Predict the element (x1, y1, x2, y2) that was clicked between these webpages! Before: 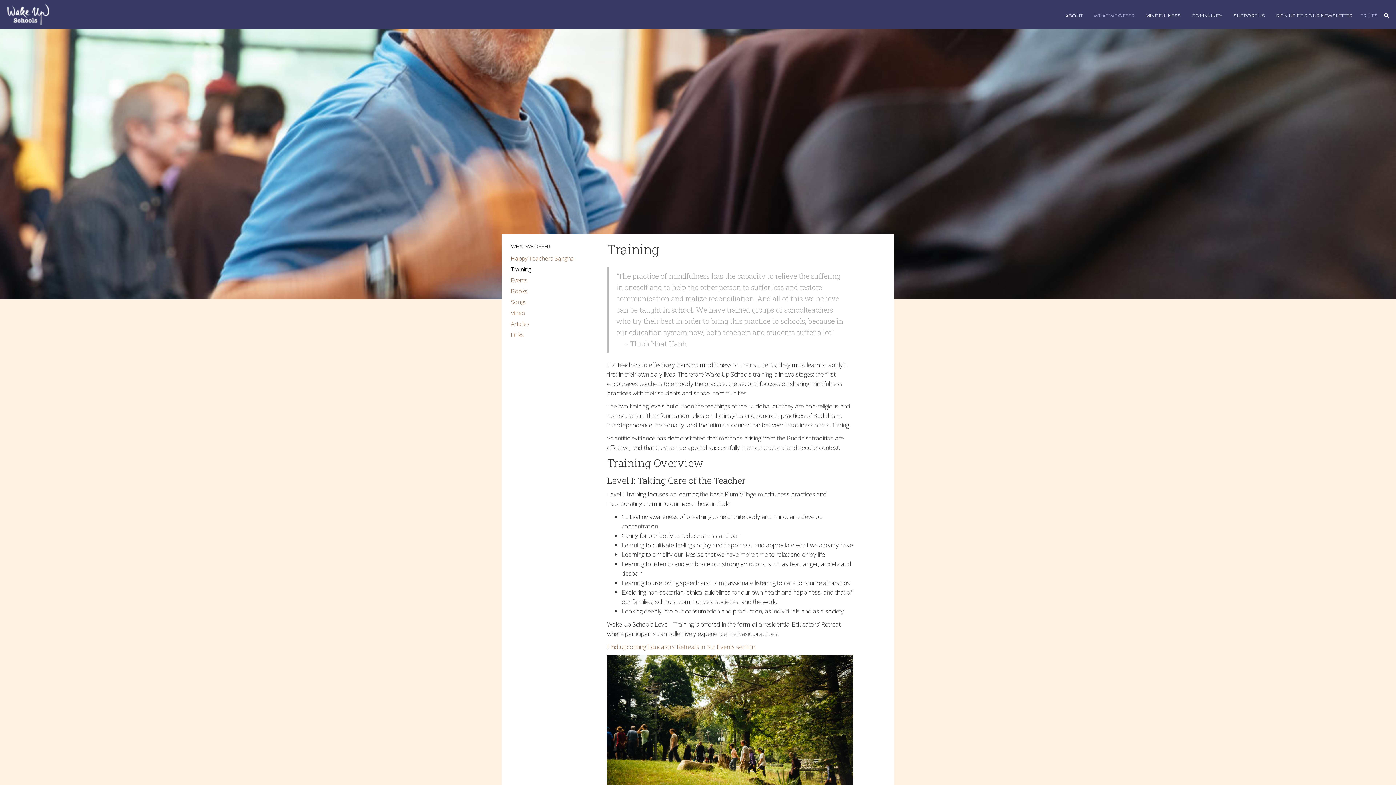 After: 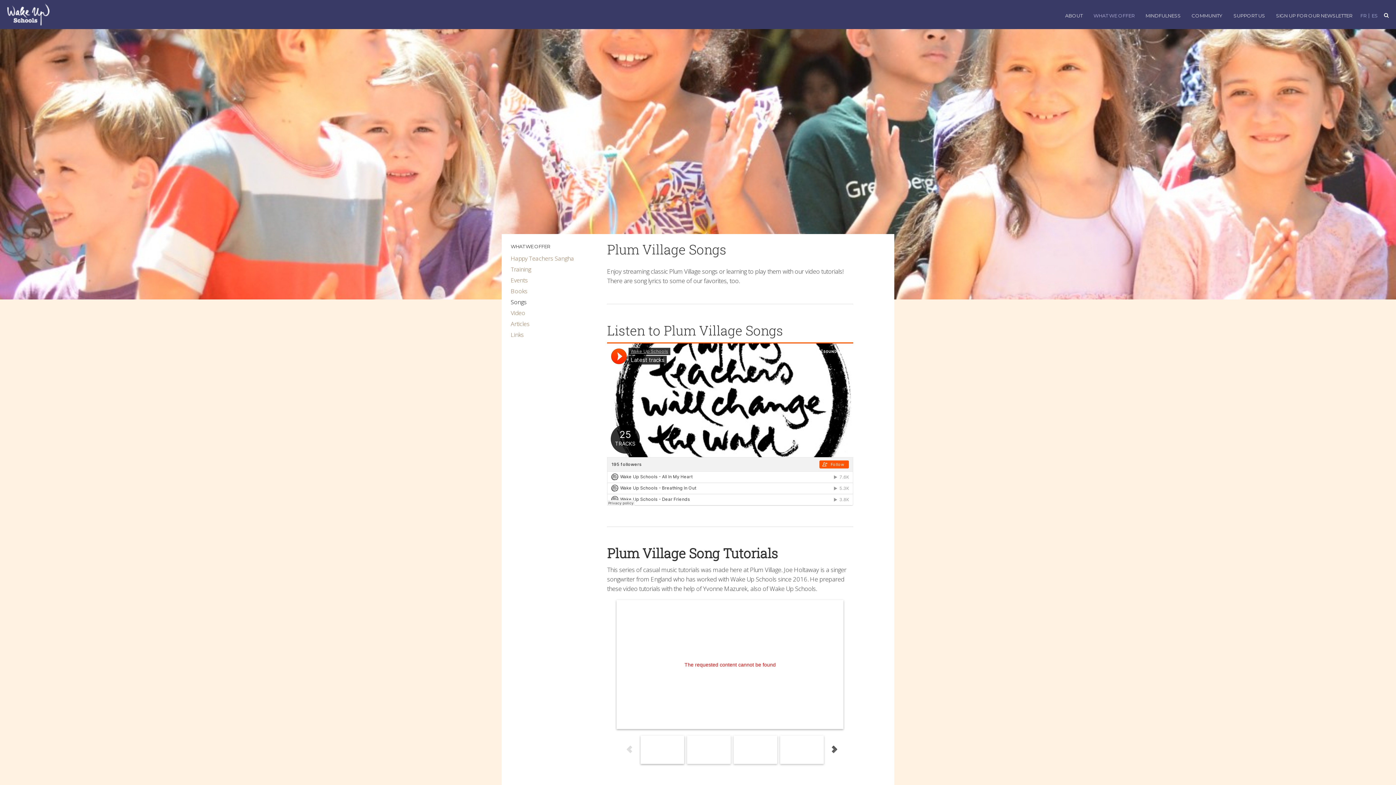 Action: bbox: (510, 296, 596, 307) label: Songs